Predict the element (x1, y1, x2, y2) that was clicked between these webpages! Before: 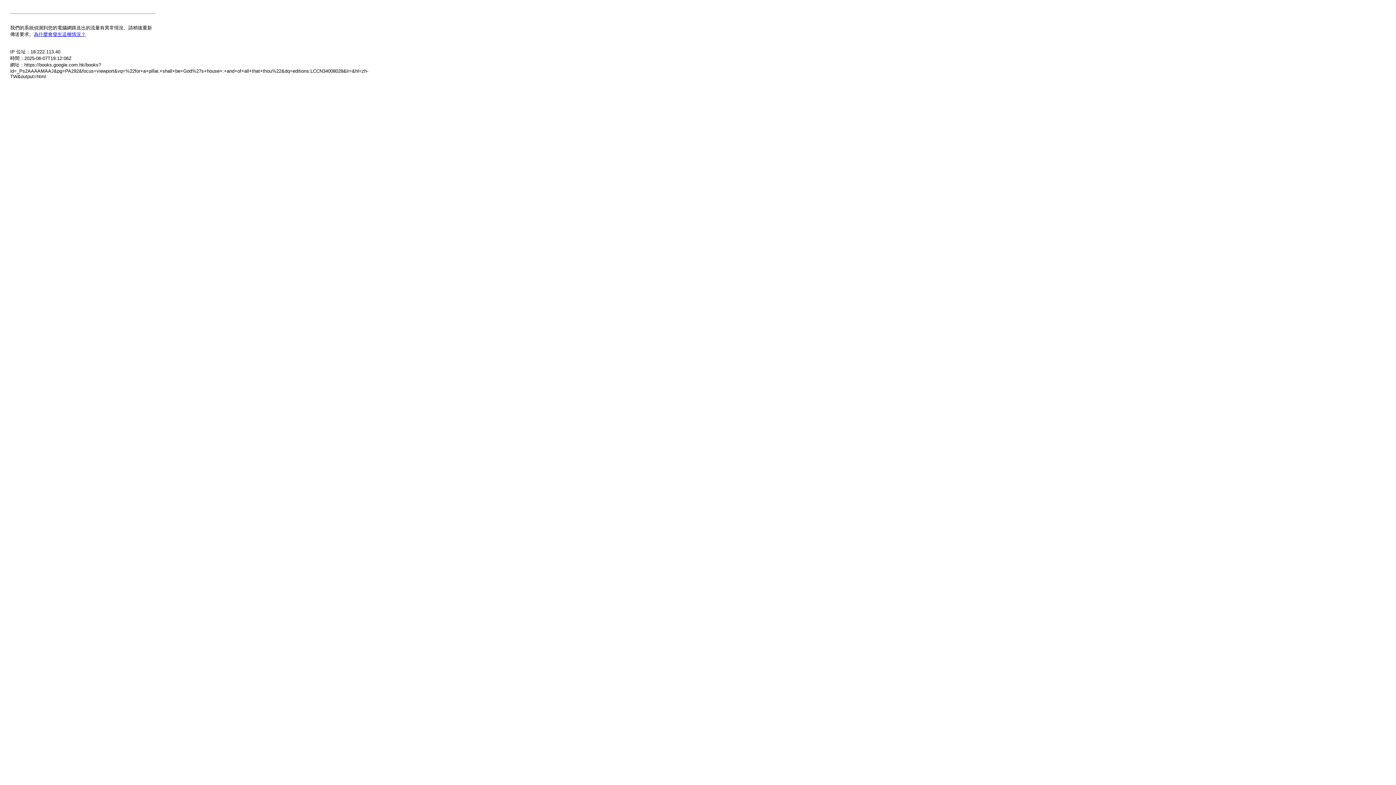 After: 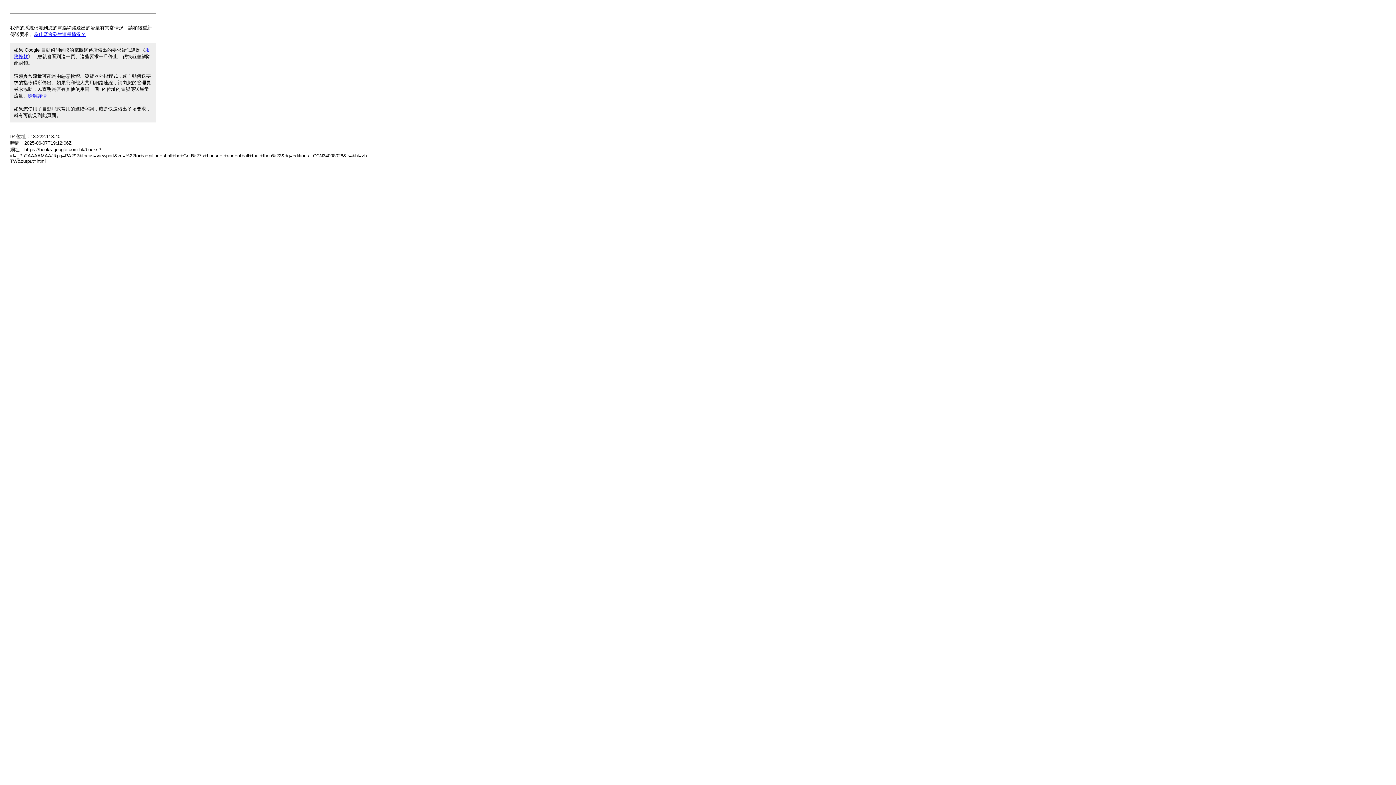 Action: bbox: (33, 31, 85, 37) label: 為什麼會發生這種情況？